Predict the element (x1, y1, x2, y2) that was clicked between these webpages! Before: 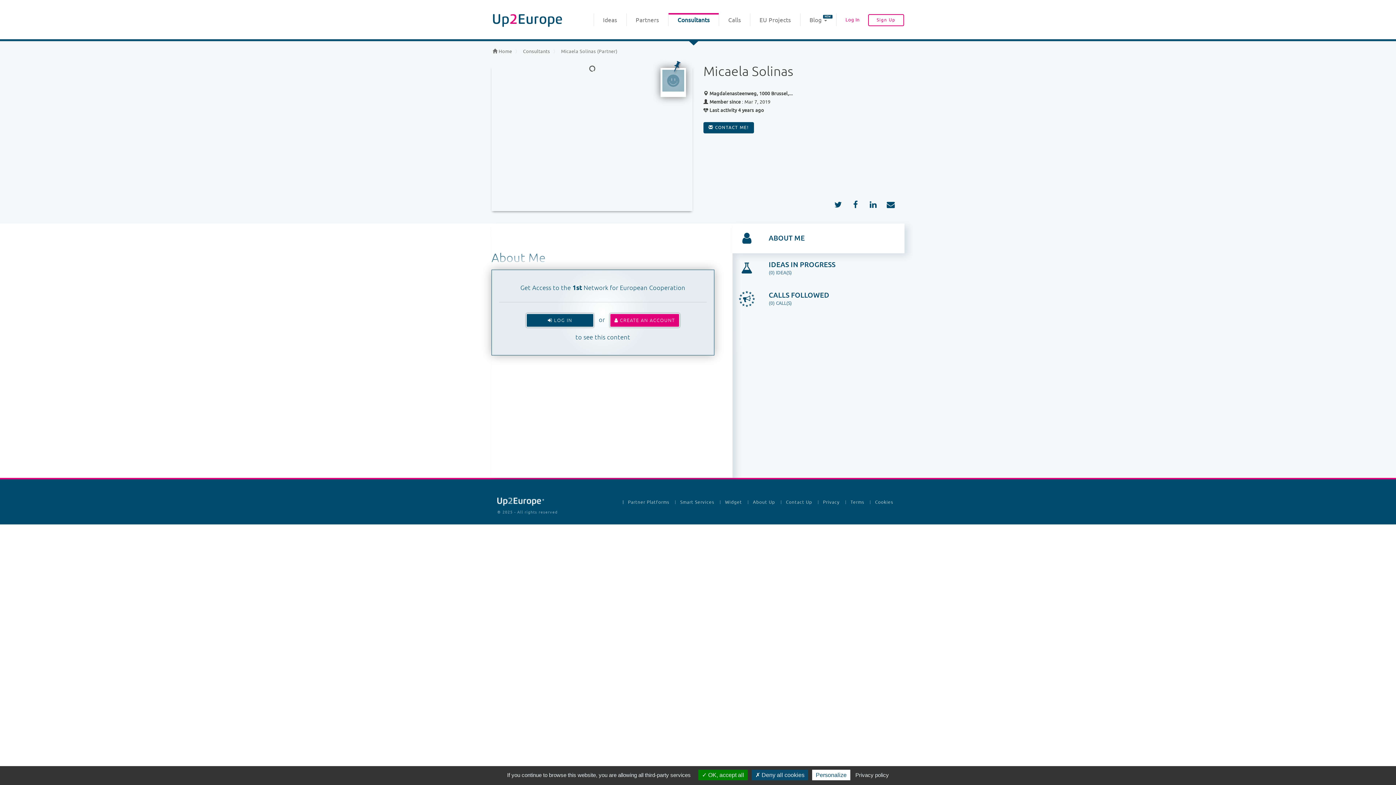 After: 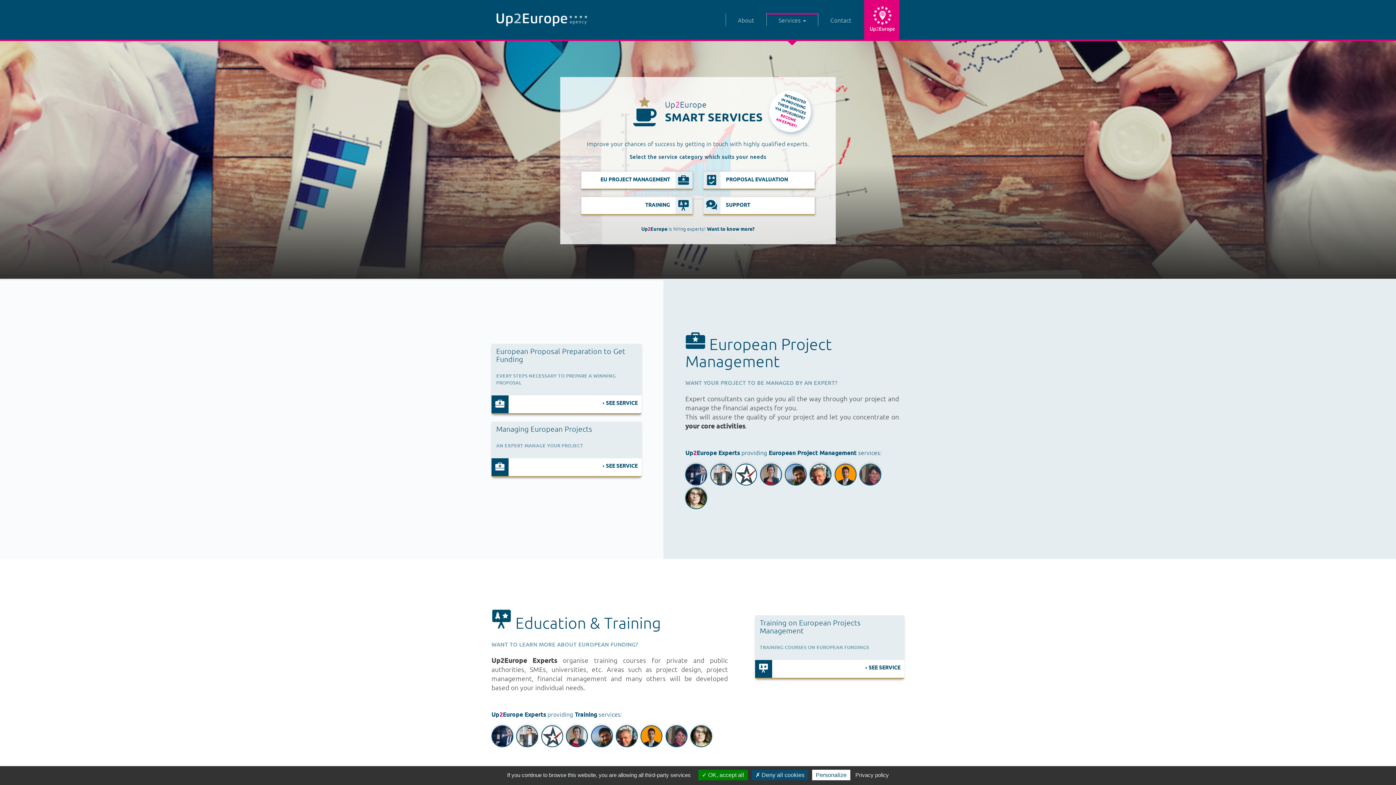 Action: bbox: (675, 493, 719, 511) label: Smart Services